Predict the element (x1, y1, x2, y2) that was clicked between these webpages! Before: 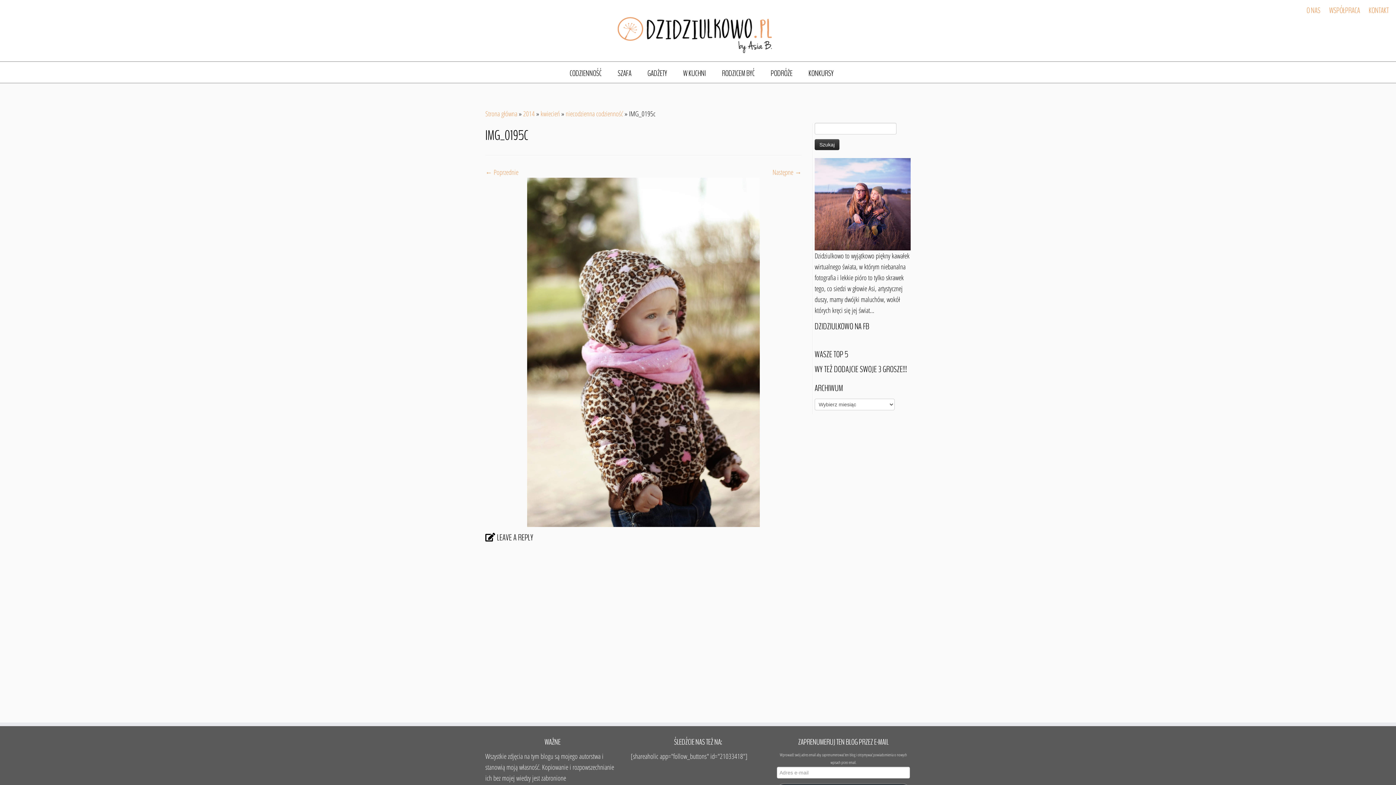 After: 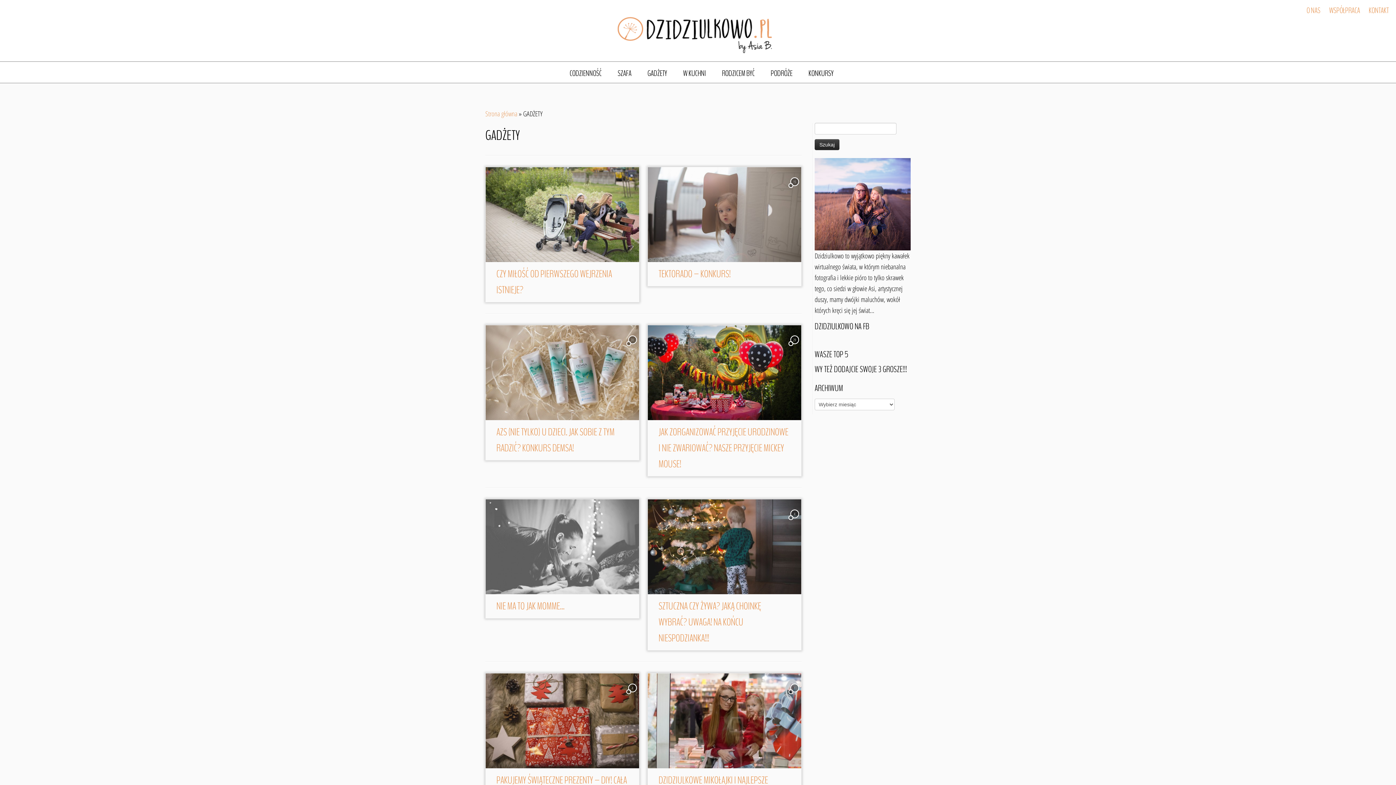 Action: label: GADŻETY bbox: (640, 62, 674, 84)